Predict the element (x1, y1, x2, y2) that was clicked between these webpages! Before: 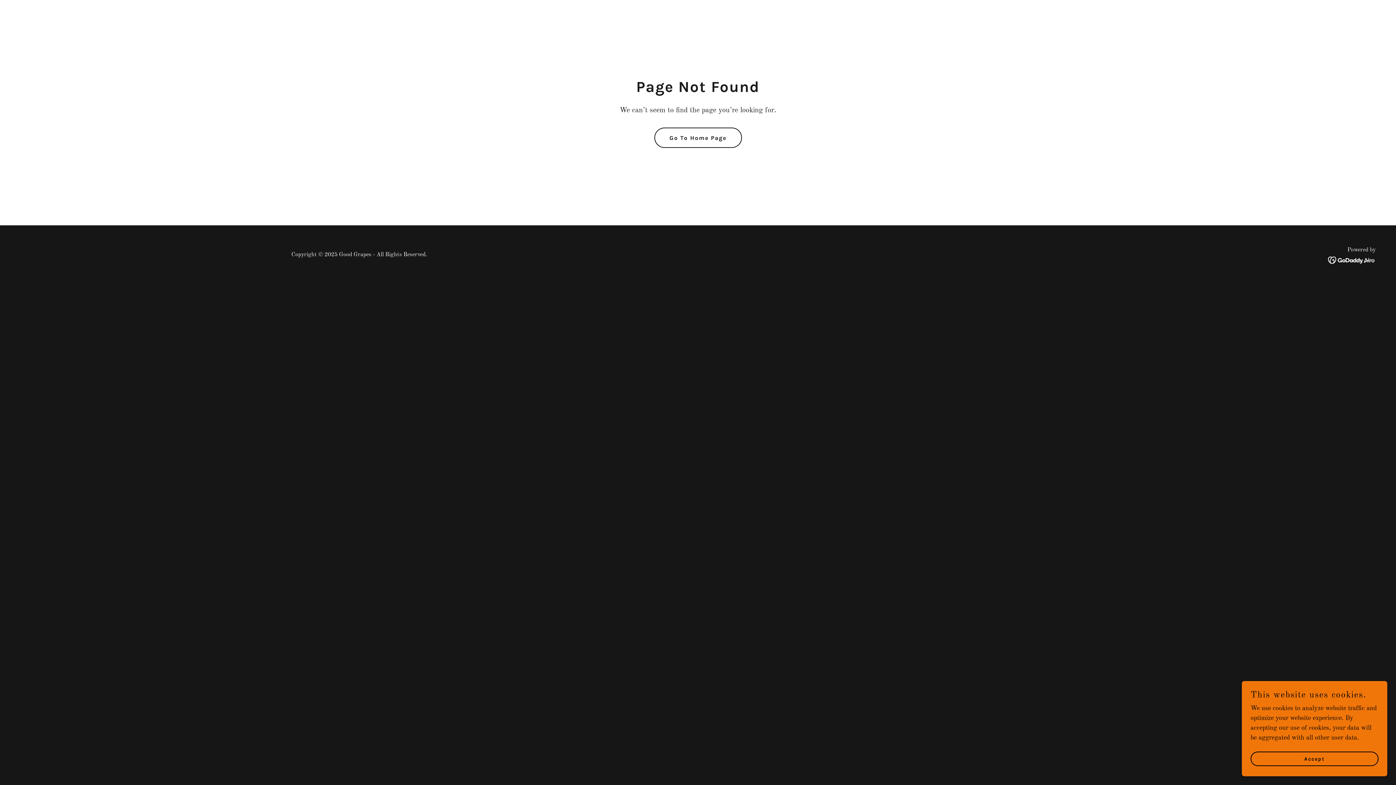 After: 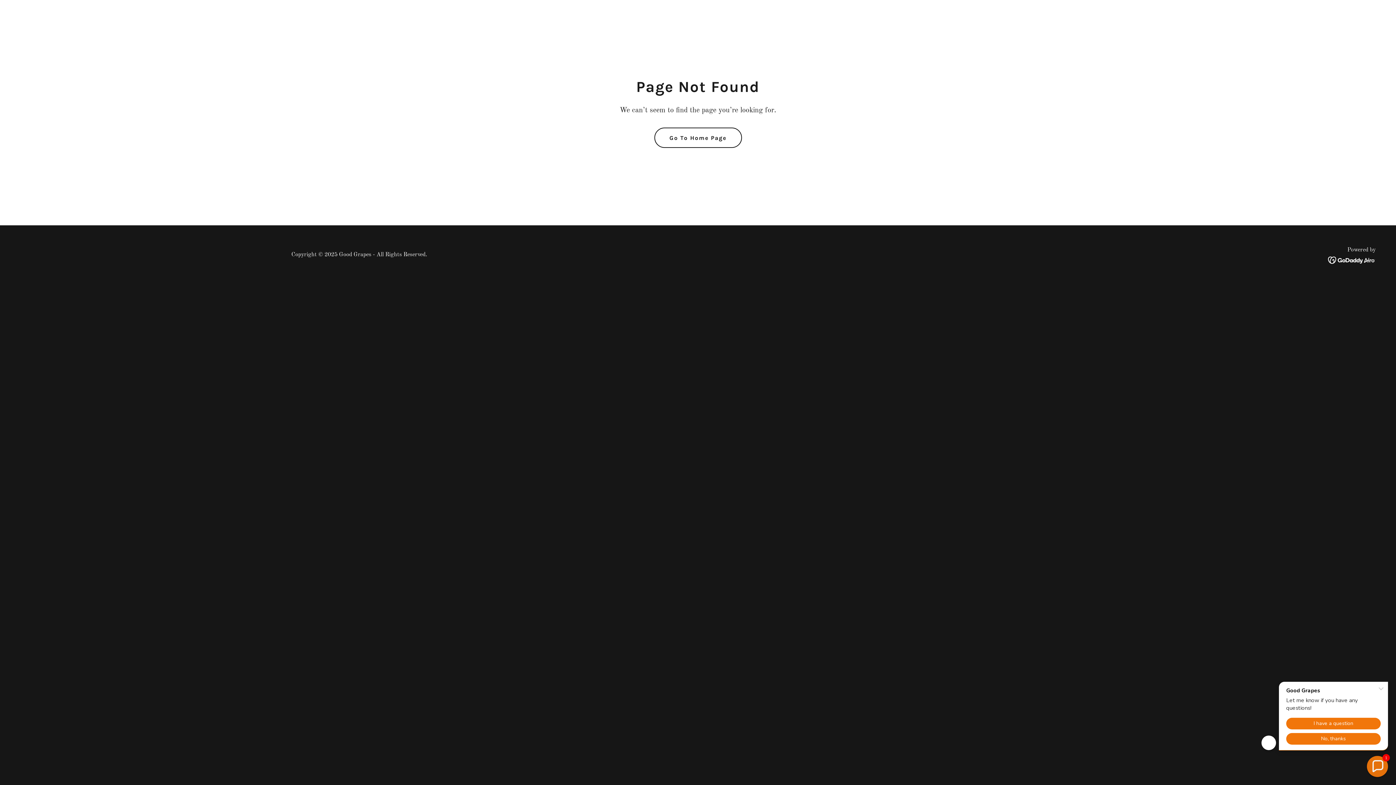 Action: bbox: (1250, 752, 1378, 766) label: Accept